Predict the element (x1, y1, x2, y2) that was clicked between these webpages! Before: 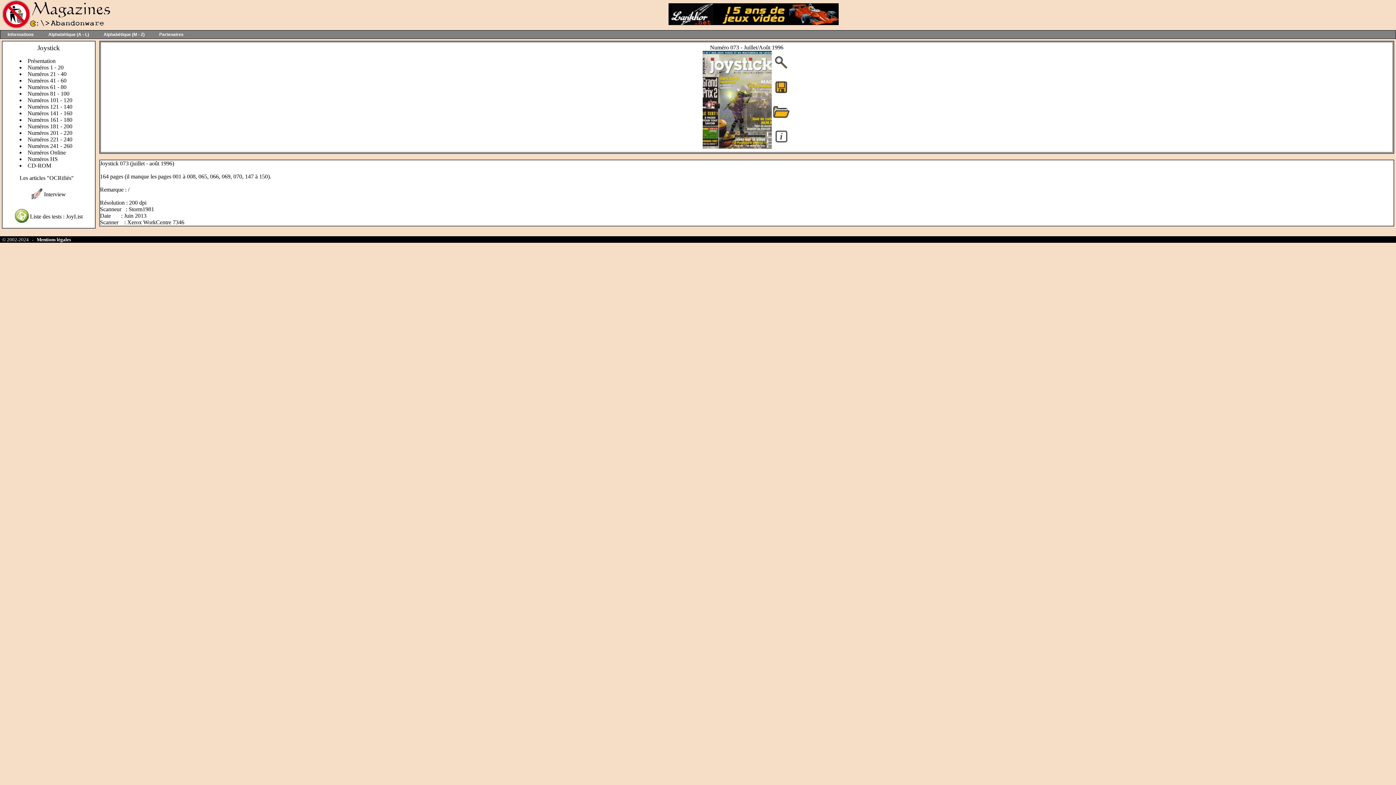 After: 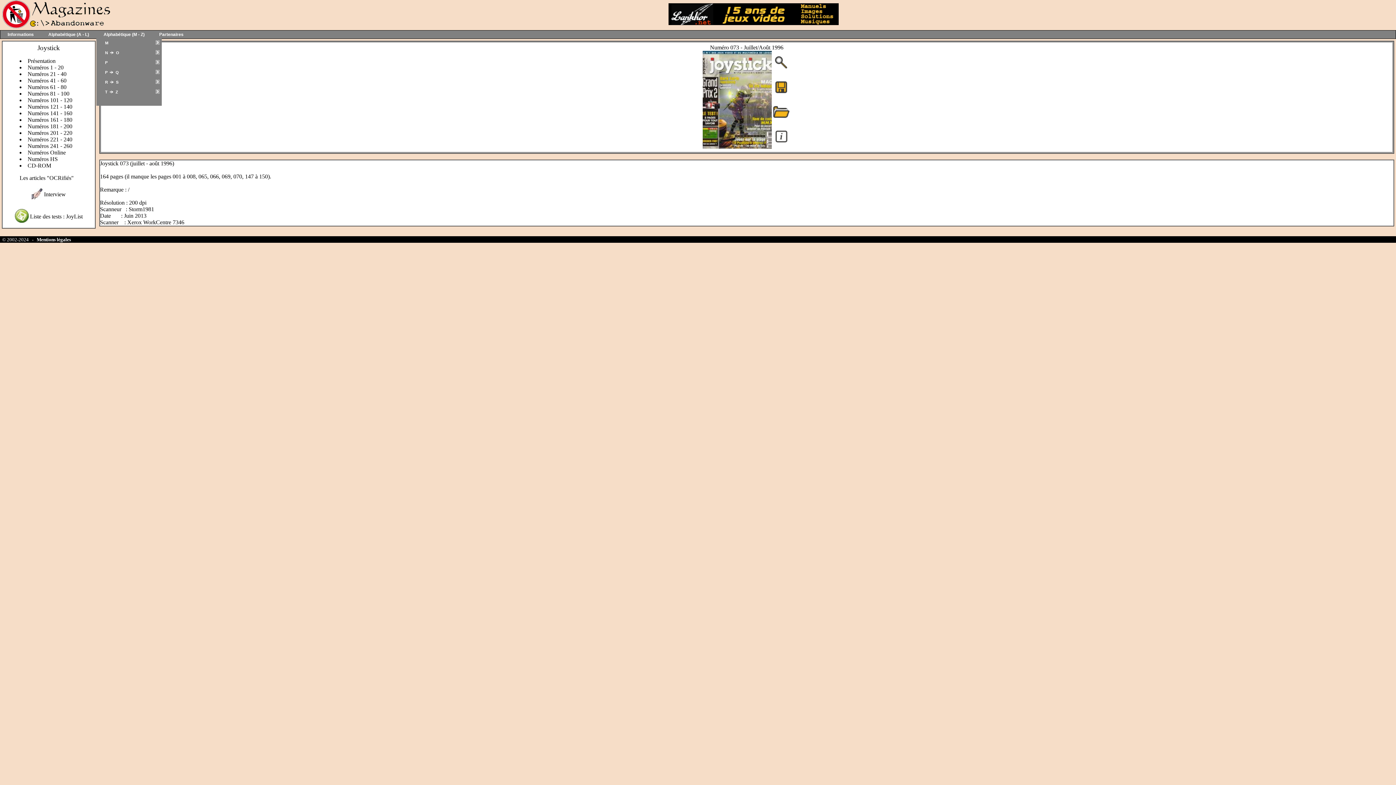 Action: bbox: (96, 30, 152, 38) label: Alphabétique (M - Z)